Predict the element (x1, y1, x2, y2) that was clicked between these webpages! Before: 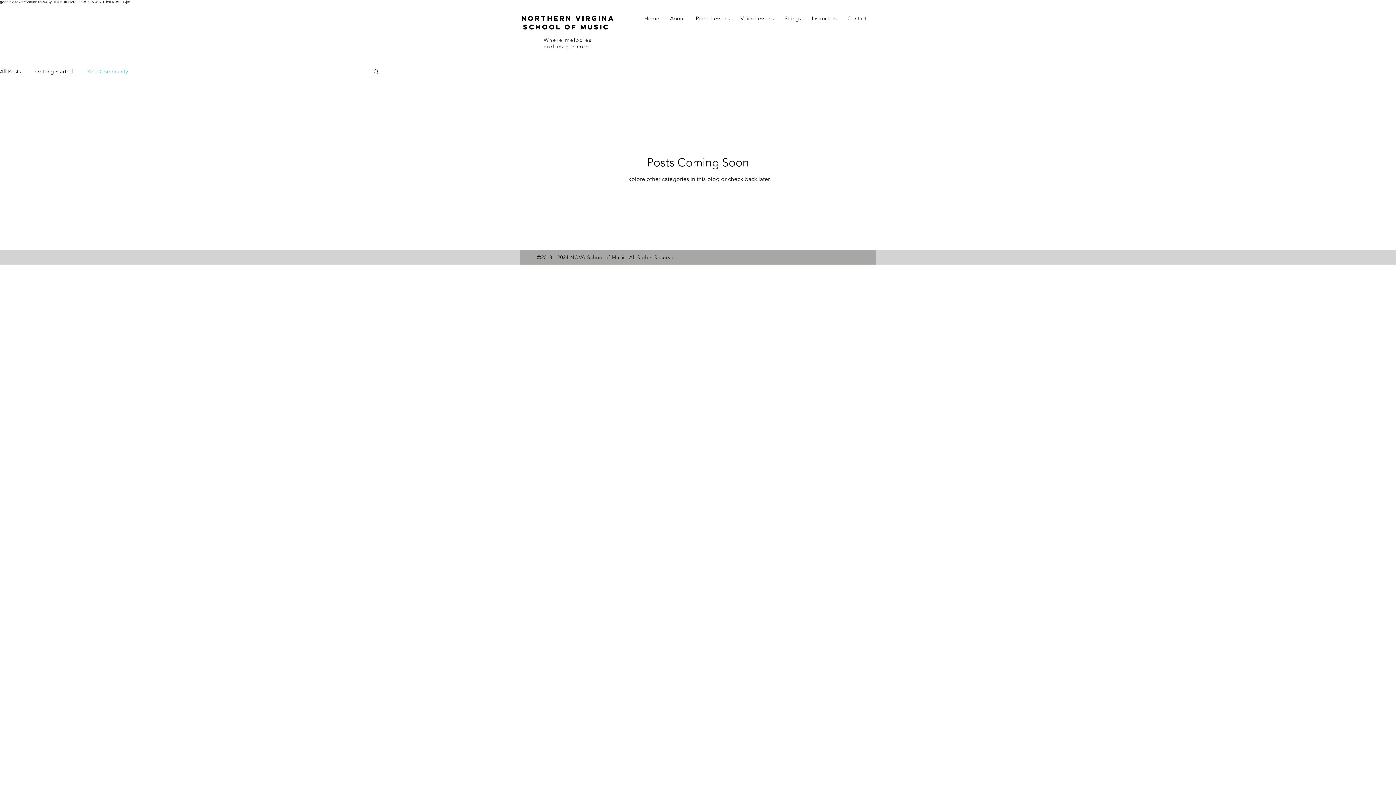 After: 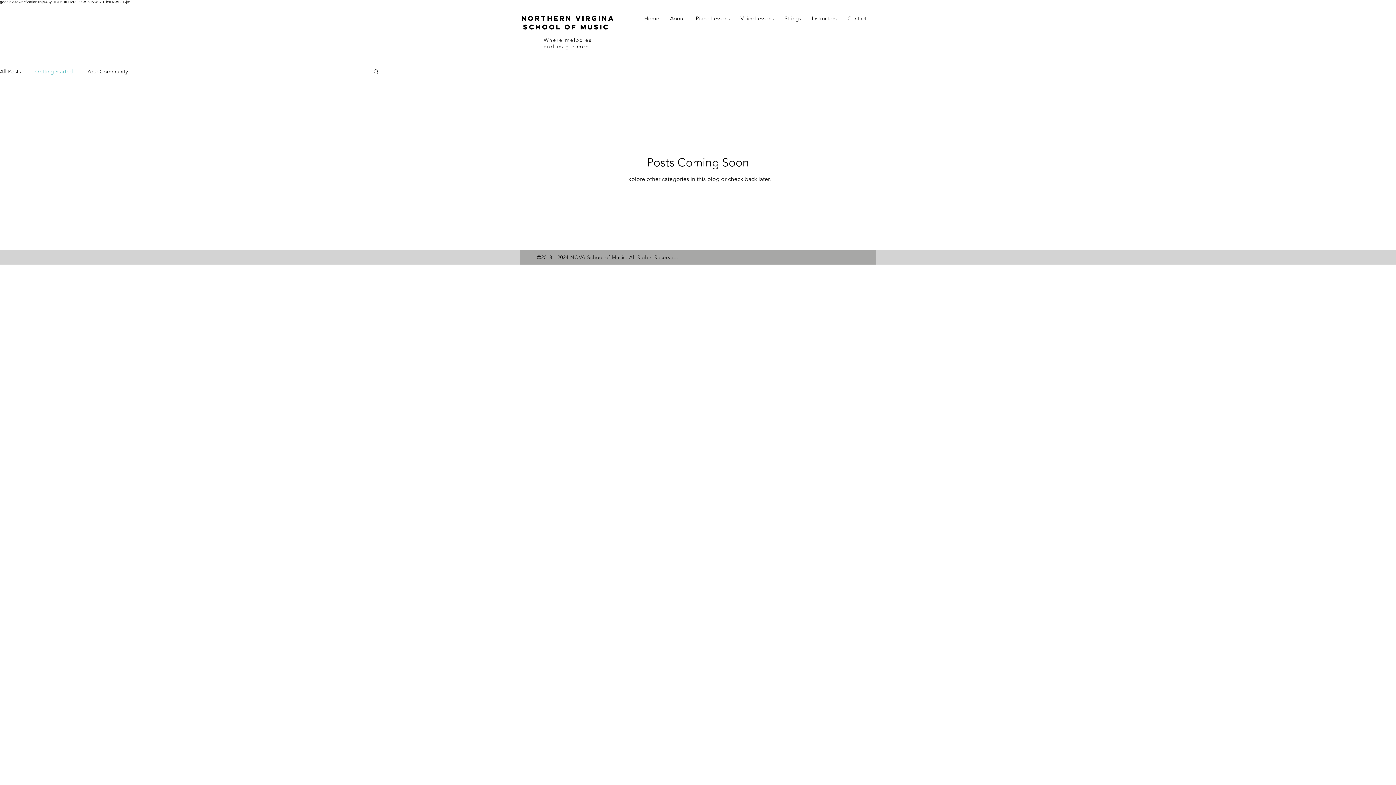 Action: label: Getting Started bbox: (35, 67, 72, 74)